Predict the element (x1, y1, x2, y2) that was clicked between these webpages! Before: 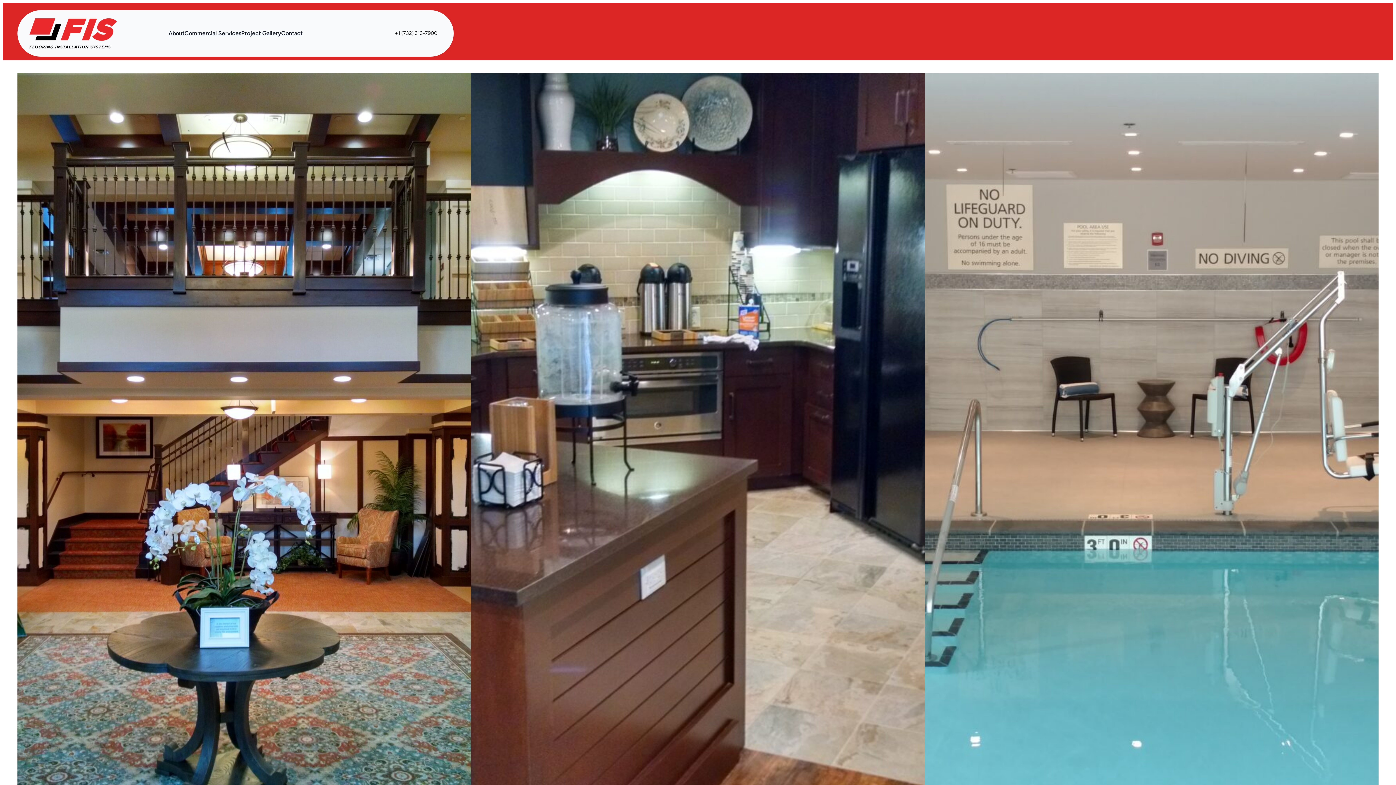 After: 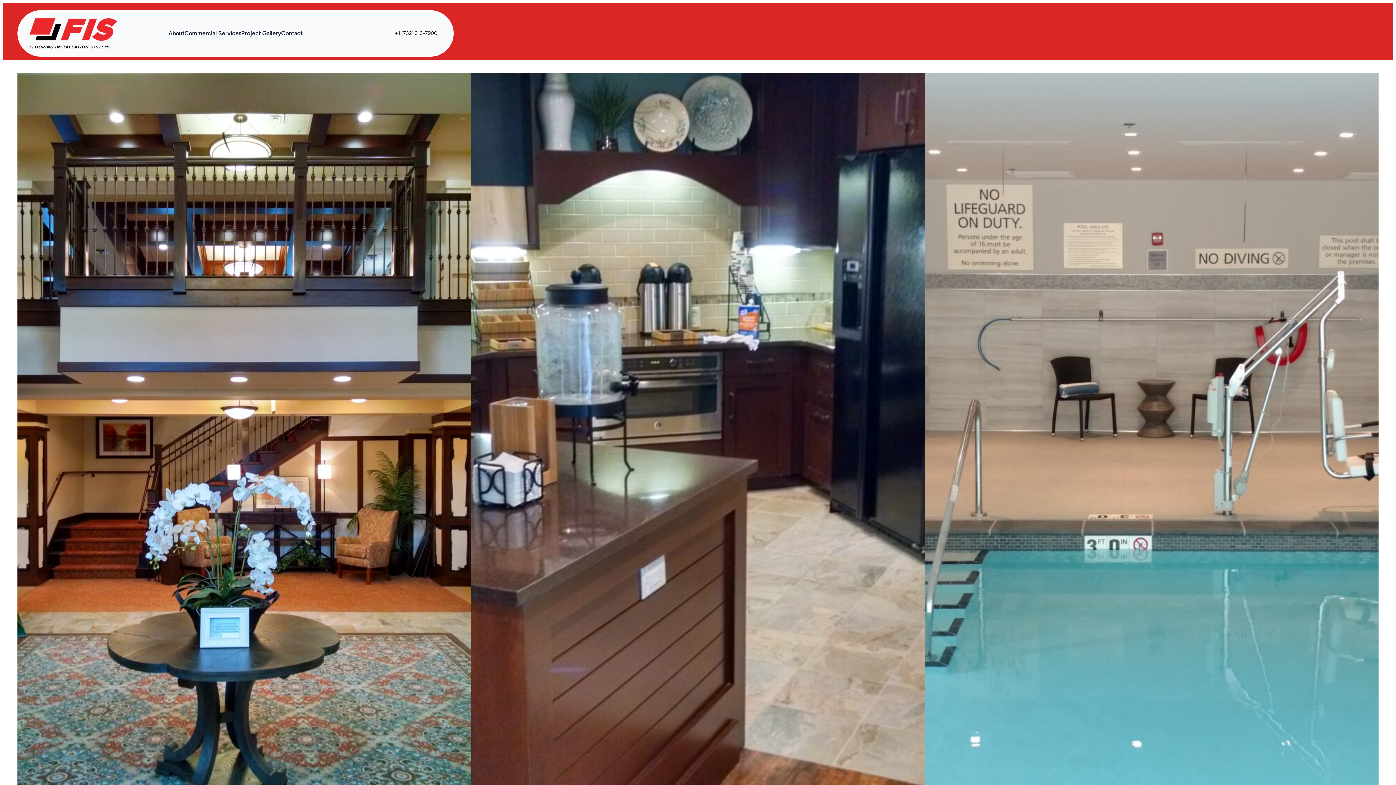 Action: bbox: (387, 24, 444, 42) label: +1 (732) 313-7900